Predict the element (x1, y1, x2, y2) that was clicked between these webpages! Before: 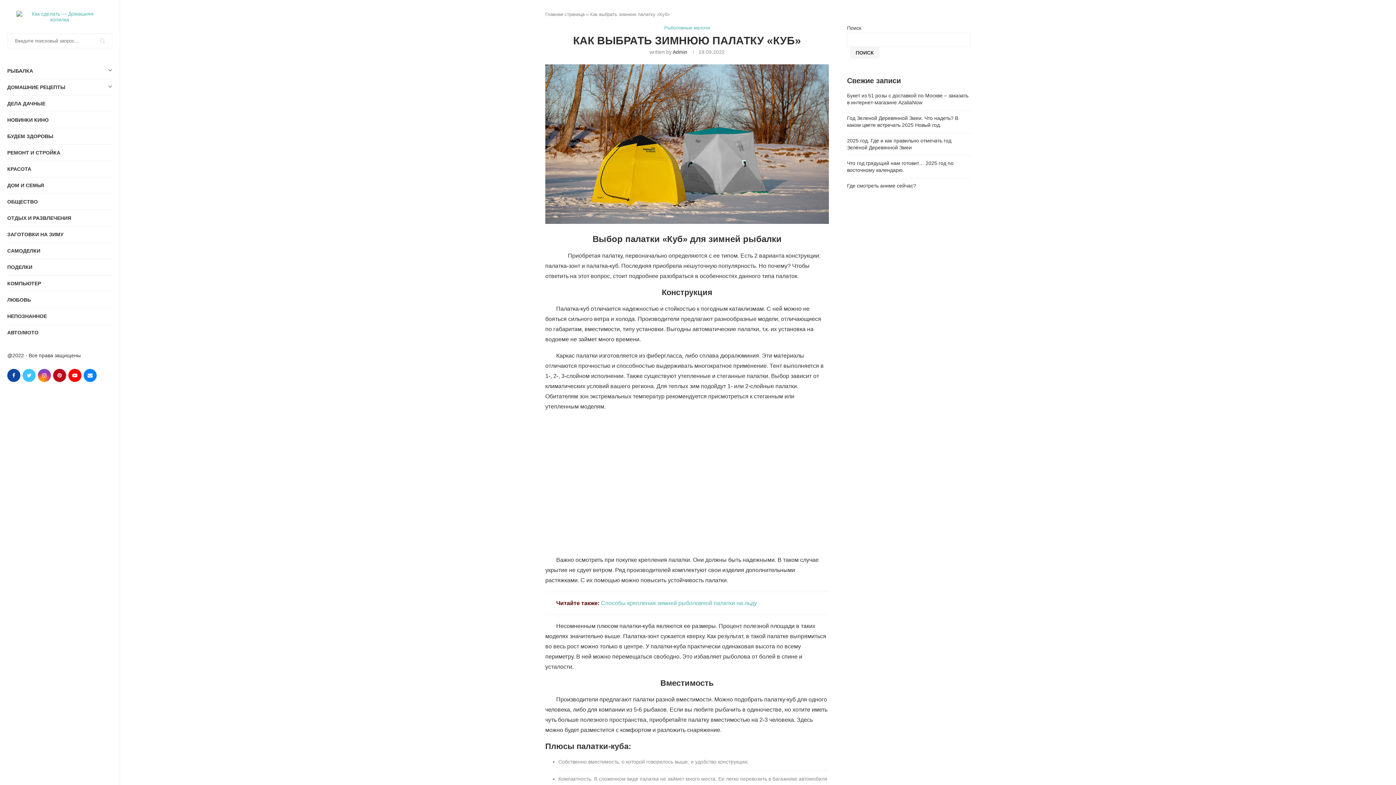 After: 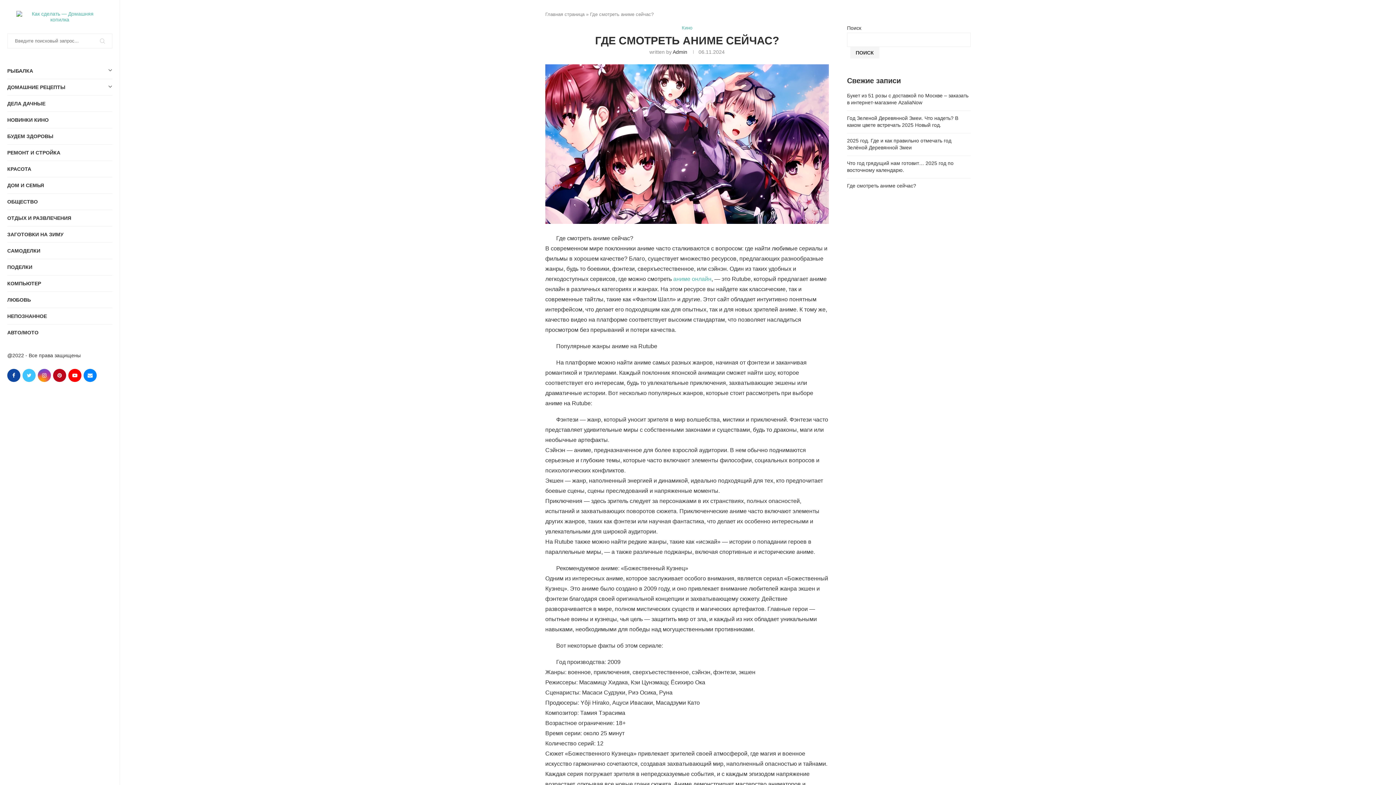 Action: bbox: (847, 182, 916, 188) label: Где смотреть аниме сейчас?